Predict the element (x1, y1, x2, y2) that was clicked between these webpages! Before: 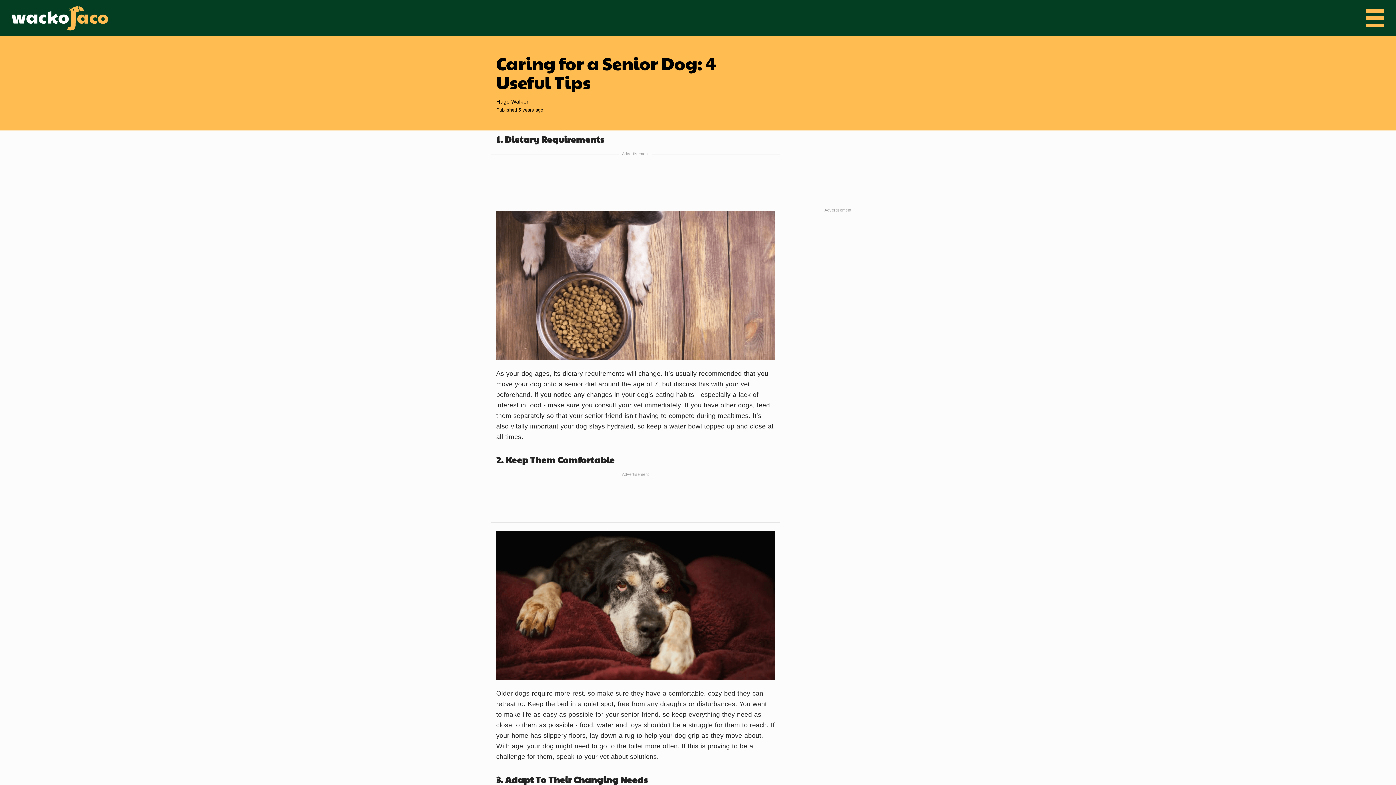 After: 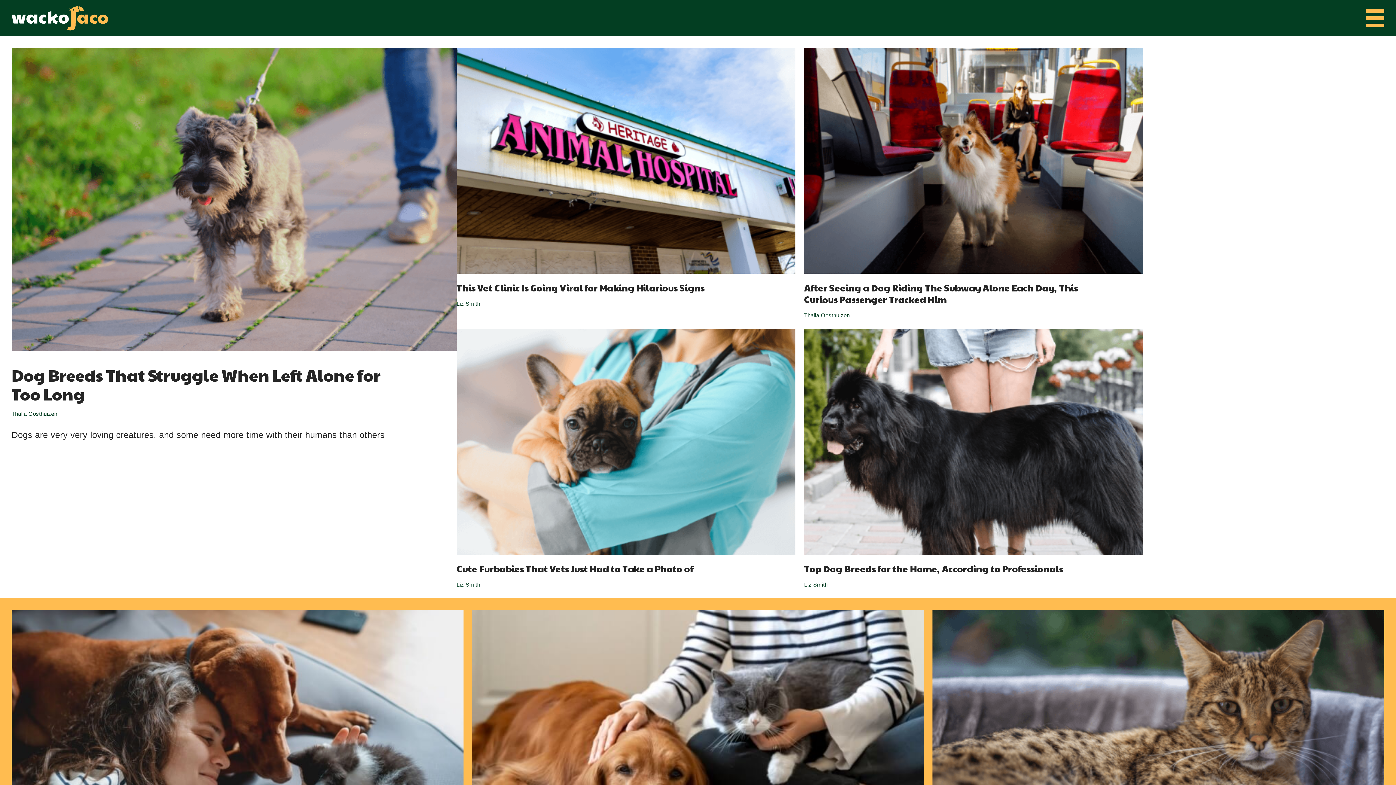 Action: bbox: (11, 6, 107, 30)